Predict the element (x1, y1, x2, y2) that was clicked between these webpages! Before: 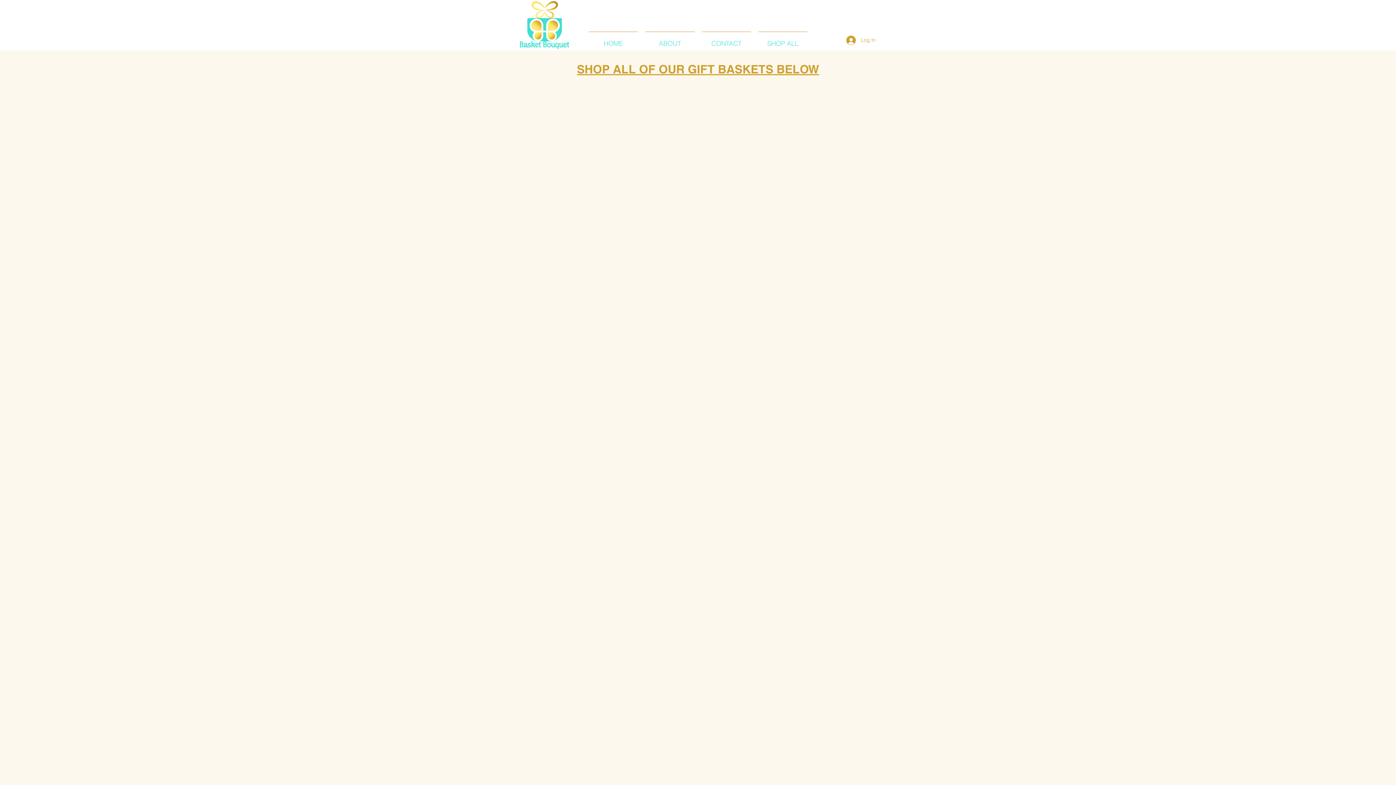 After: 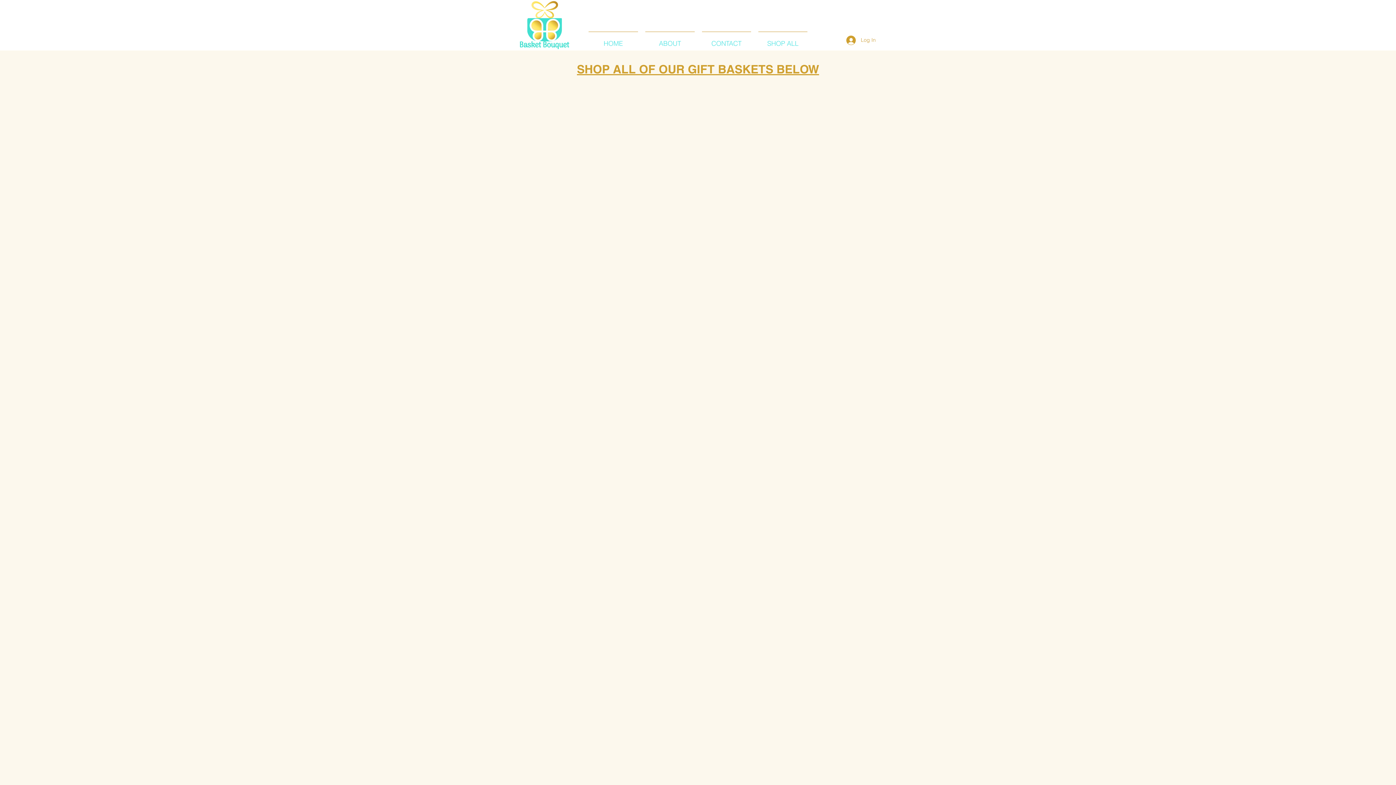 Action: bbox: (519, 95, 529, 99) label: Go to the previous product